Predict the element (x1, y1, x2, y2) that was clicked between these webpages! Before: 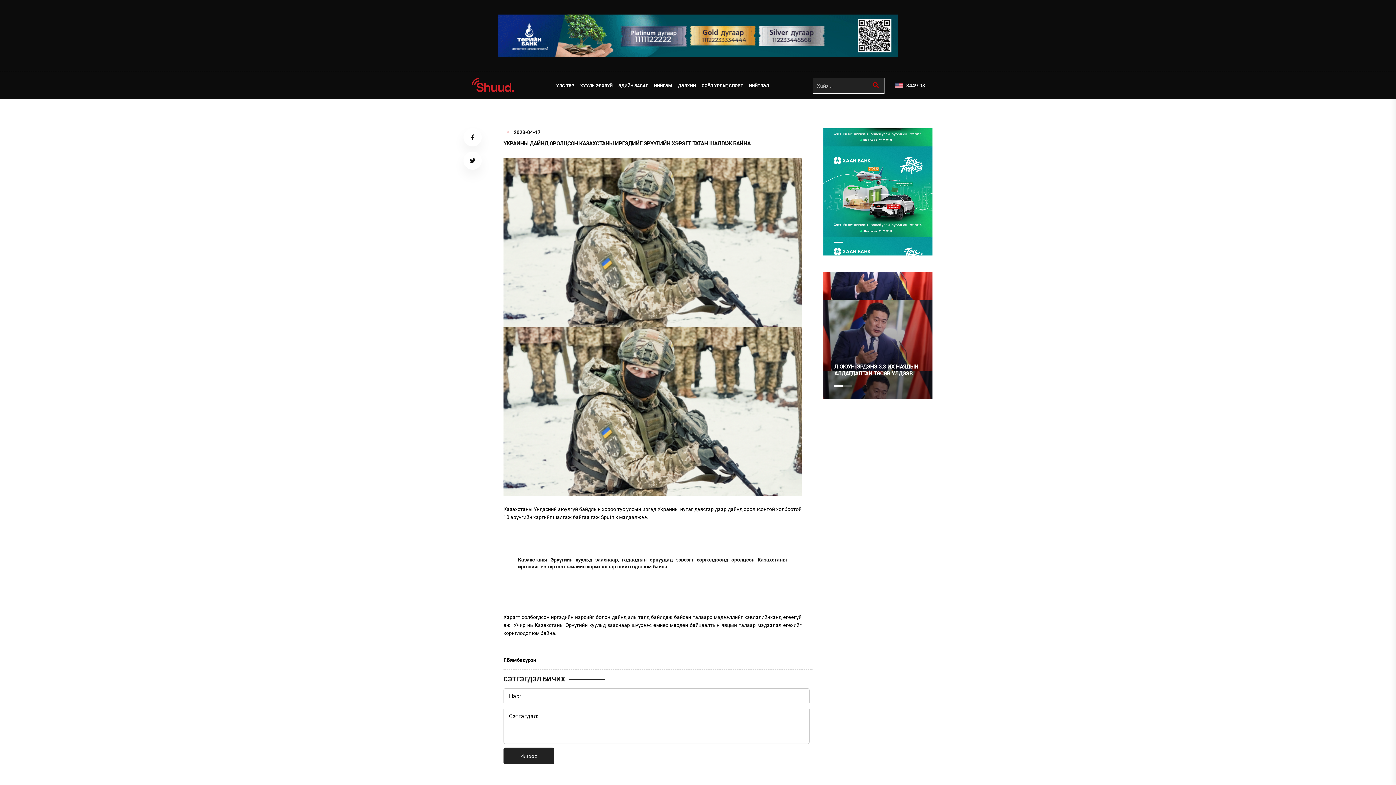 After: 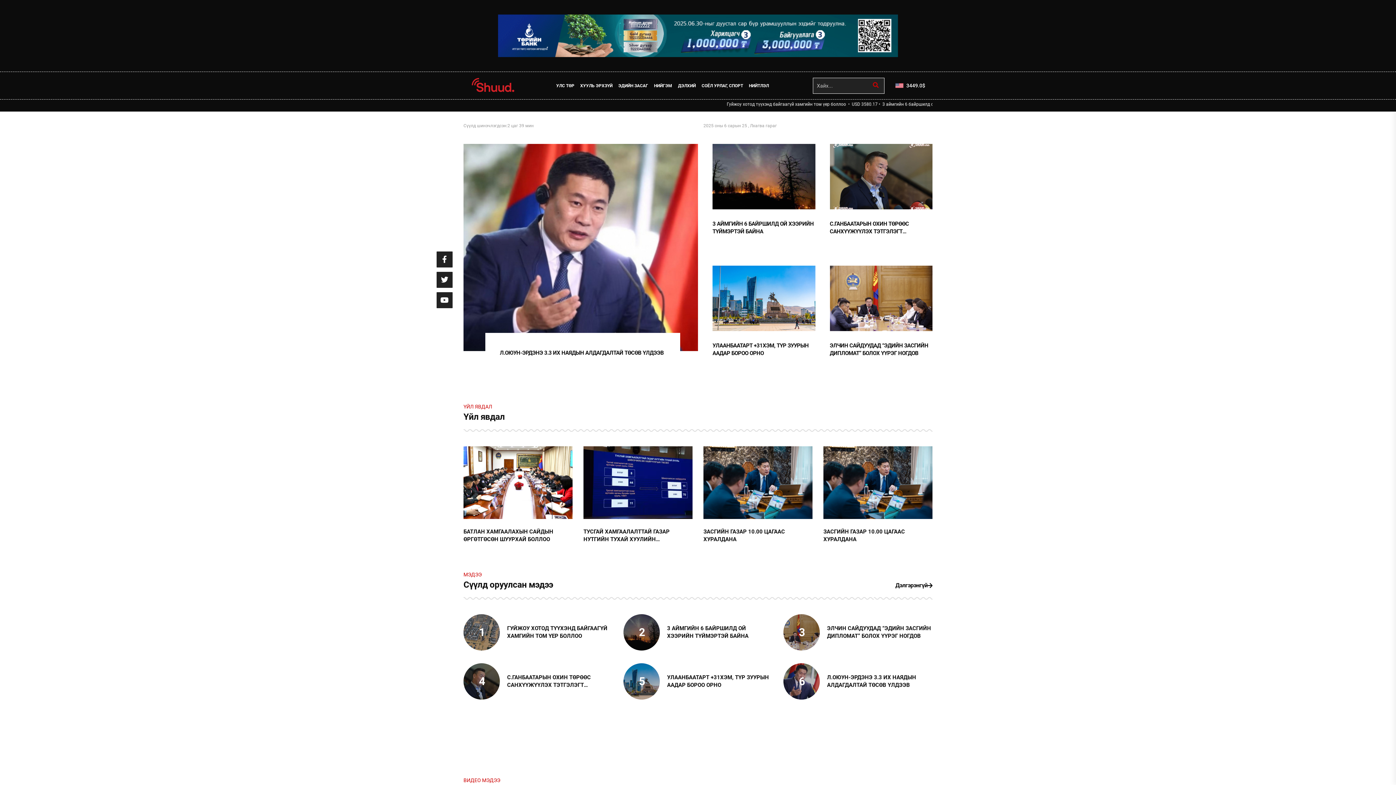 Action: bbox: (470, 76, 516, 94)